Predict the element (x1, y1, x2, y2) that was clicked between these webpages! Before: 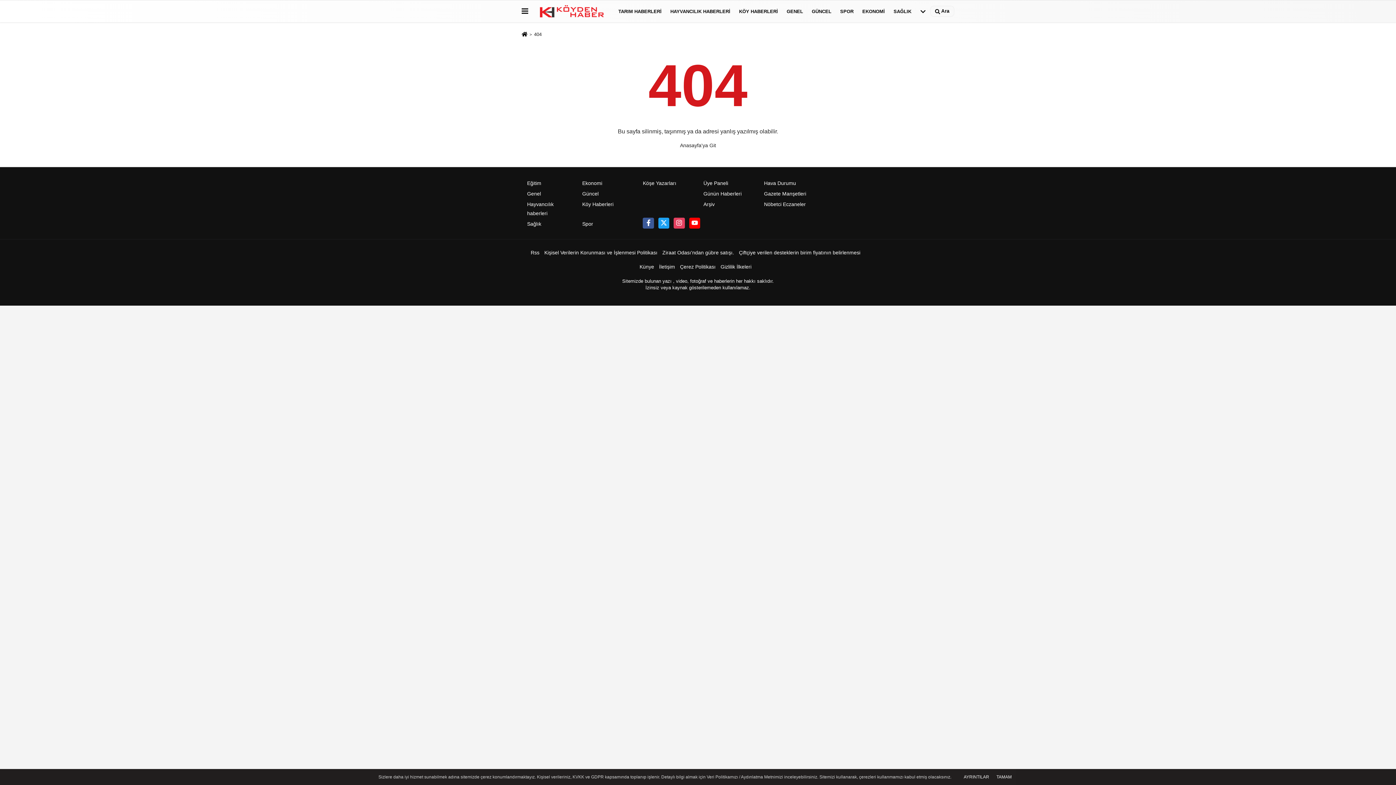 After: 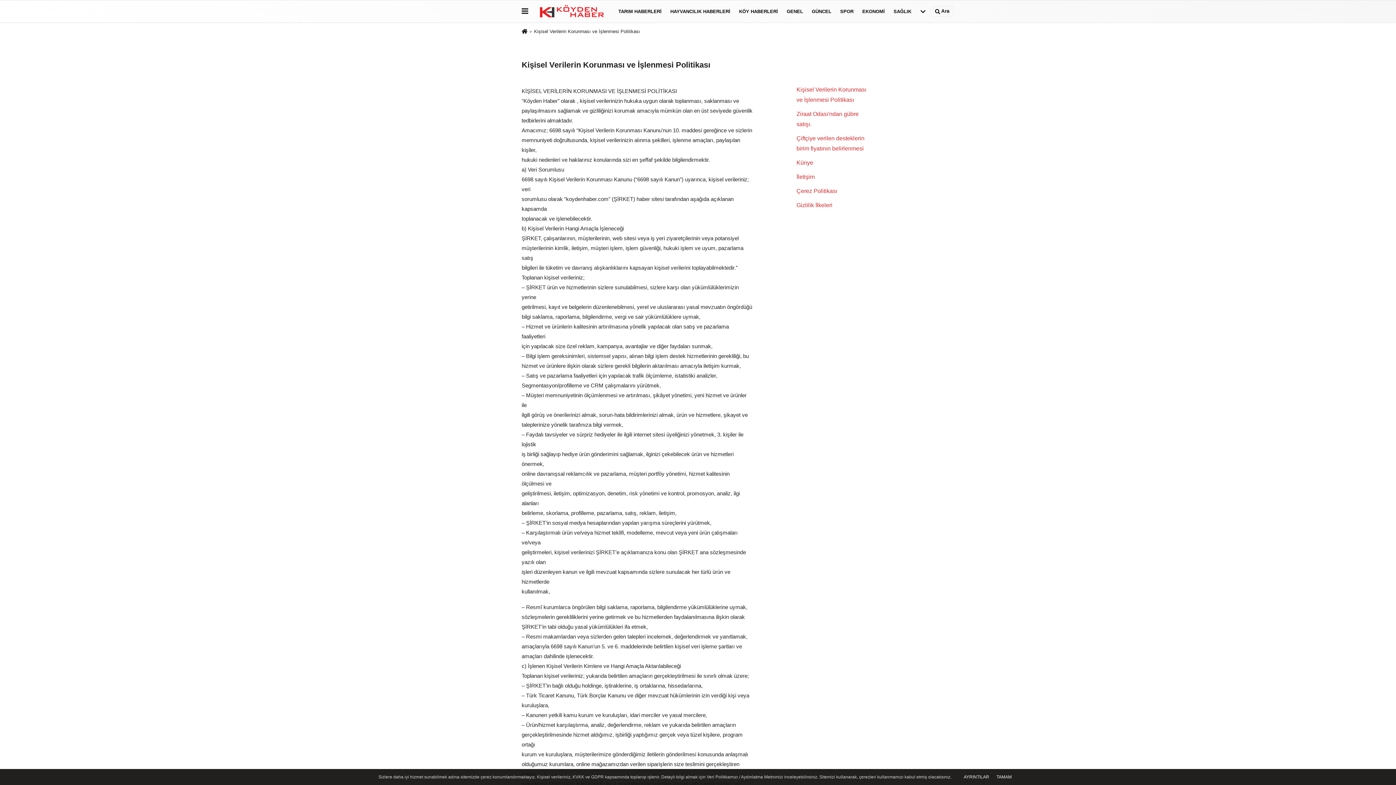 Action: label: Kişisel Verilerin Korunması ve İşlenmesi Politikası bbox: (544, 245, 662, 259)